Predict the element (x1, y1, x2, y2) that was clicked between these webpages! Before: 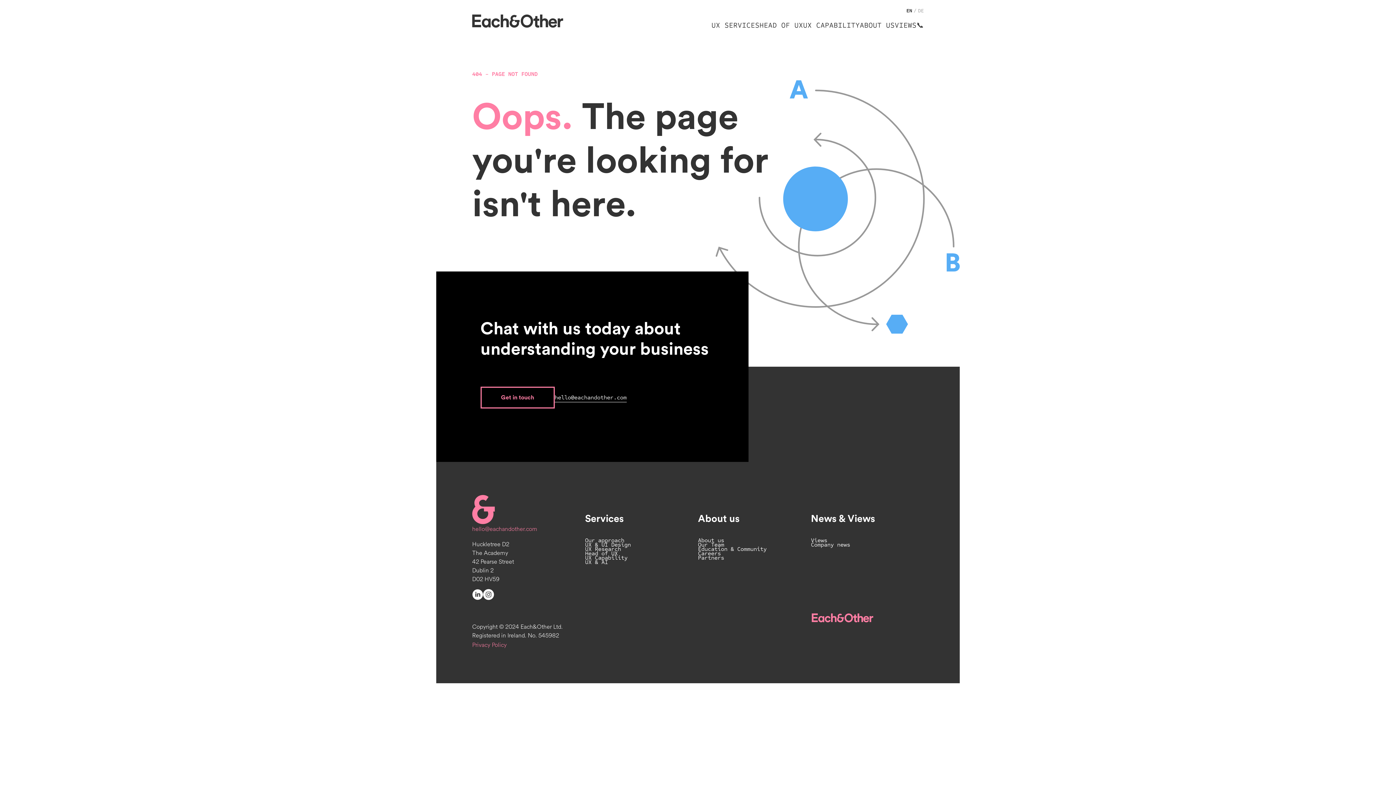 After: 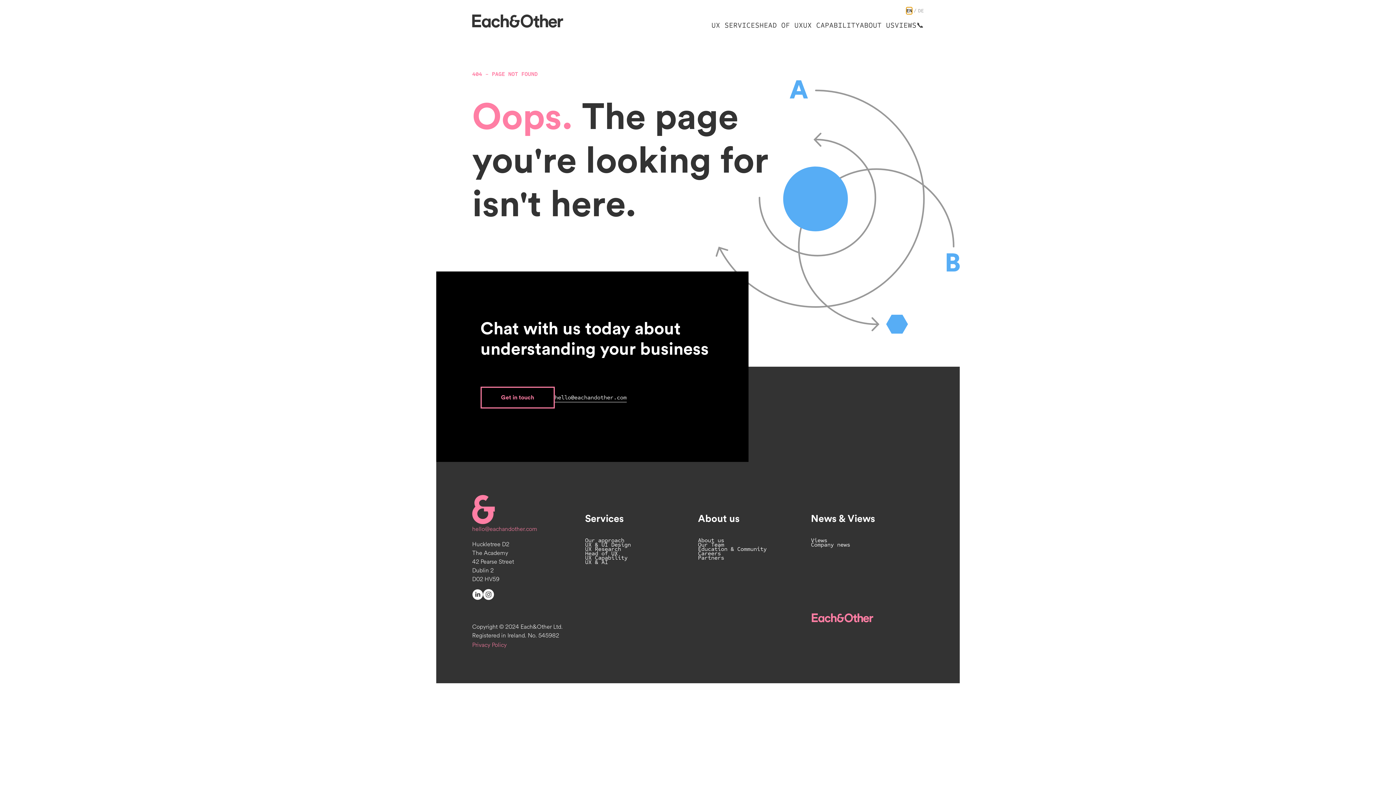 Action: label: EN bbox: (906, 7, 912, 14)